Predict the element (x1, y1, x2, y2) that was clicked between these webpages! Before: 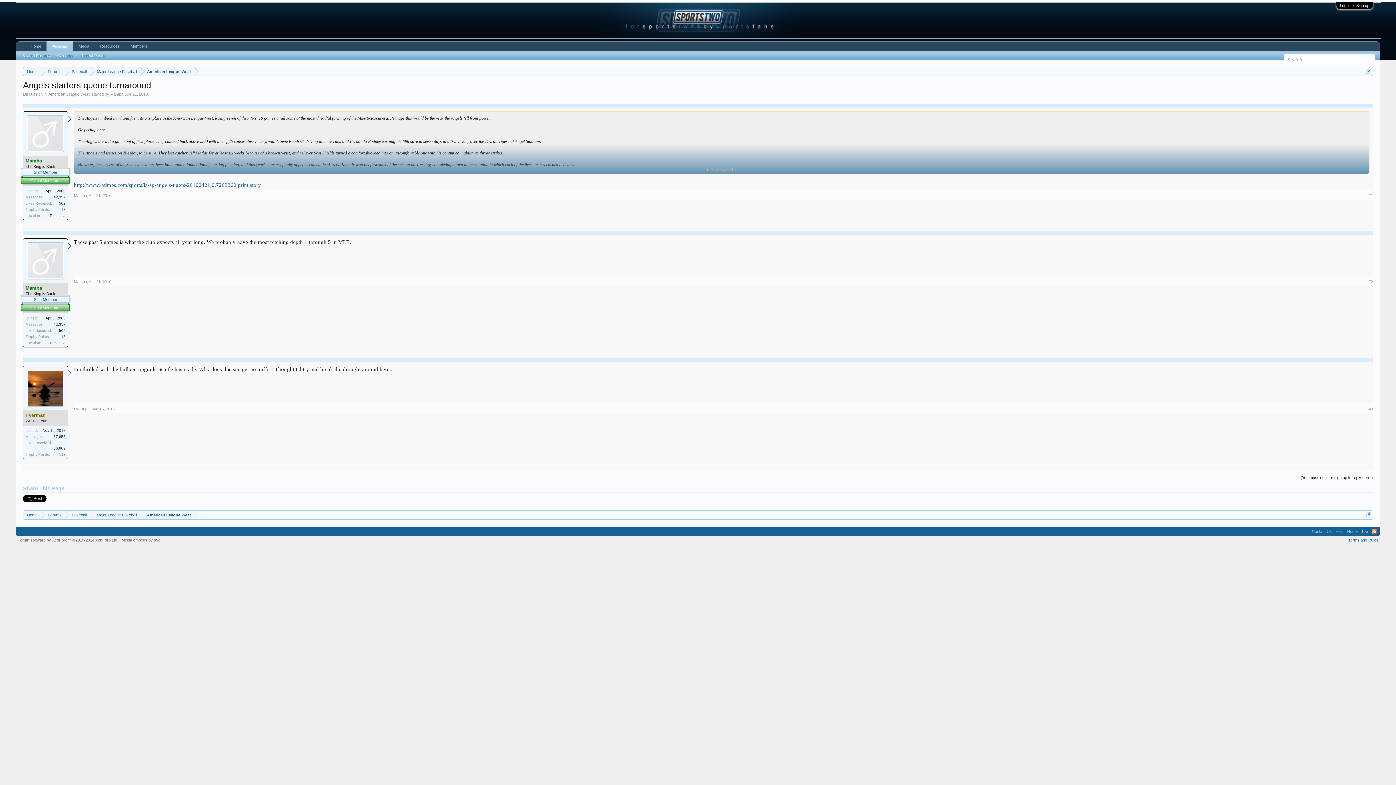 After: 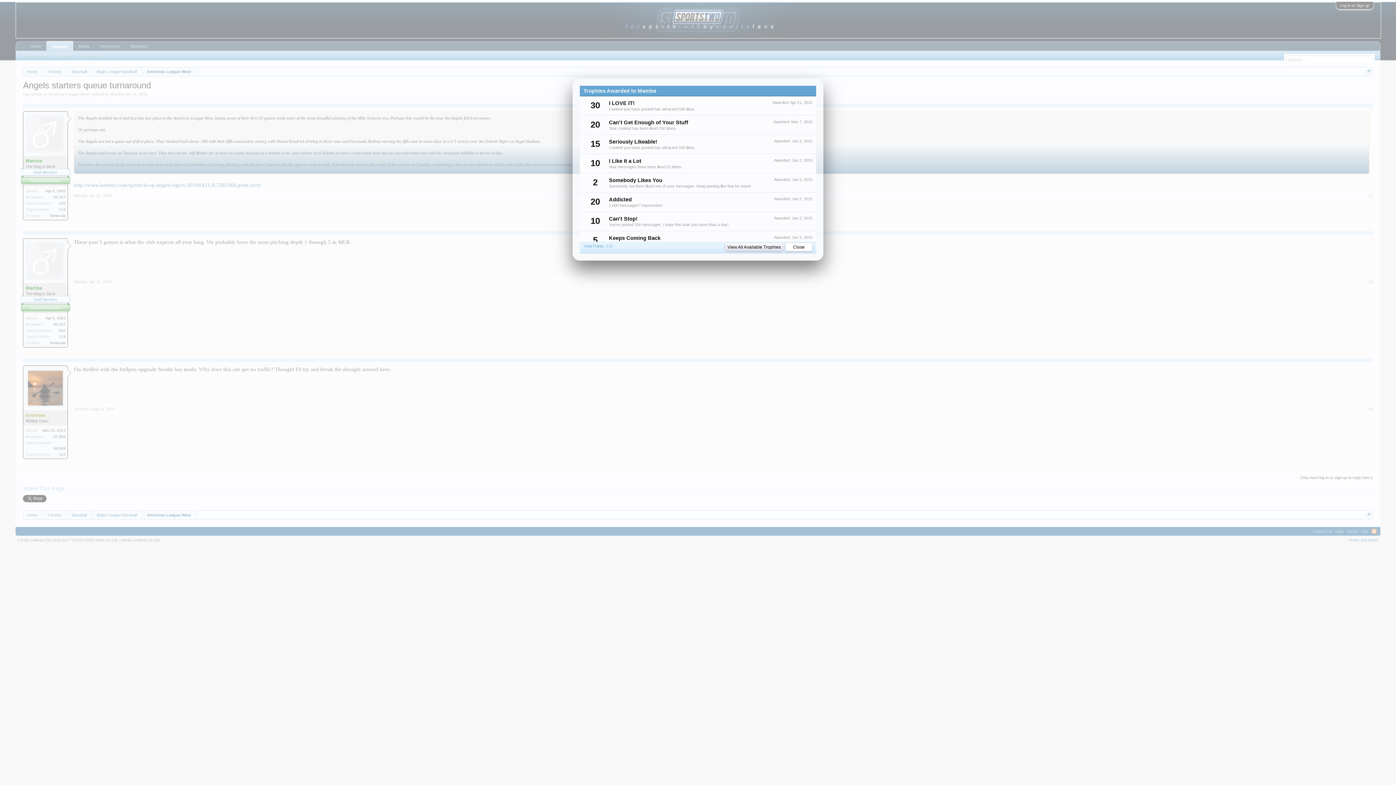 Action: bbox: (59, 334, 65, 338) label: 113